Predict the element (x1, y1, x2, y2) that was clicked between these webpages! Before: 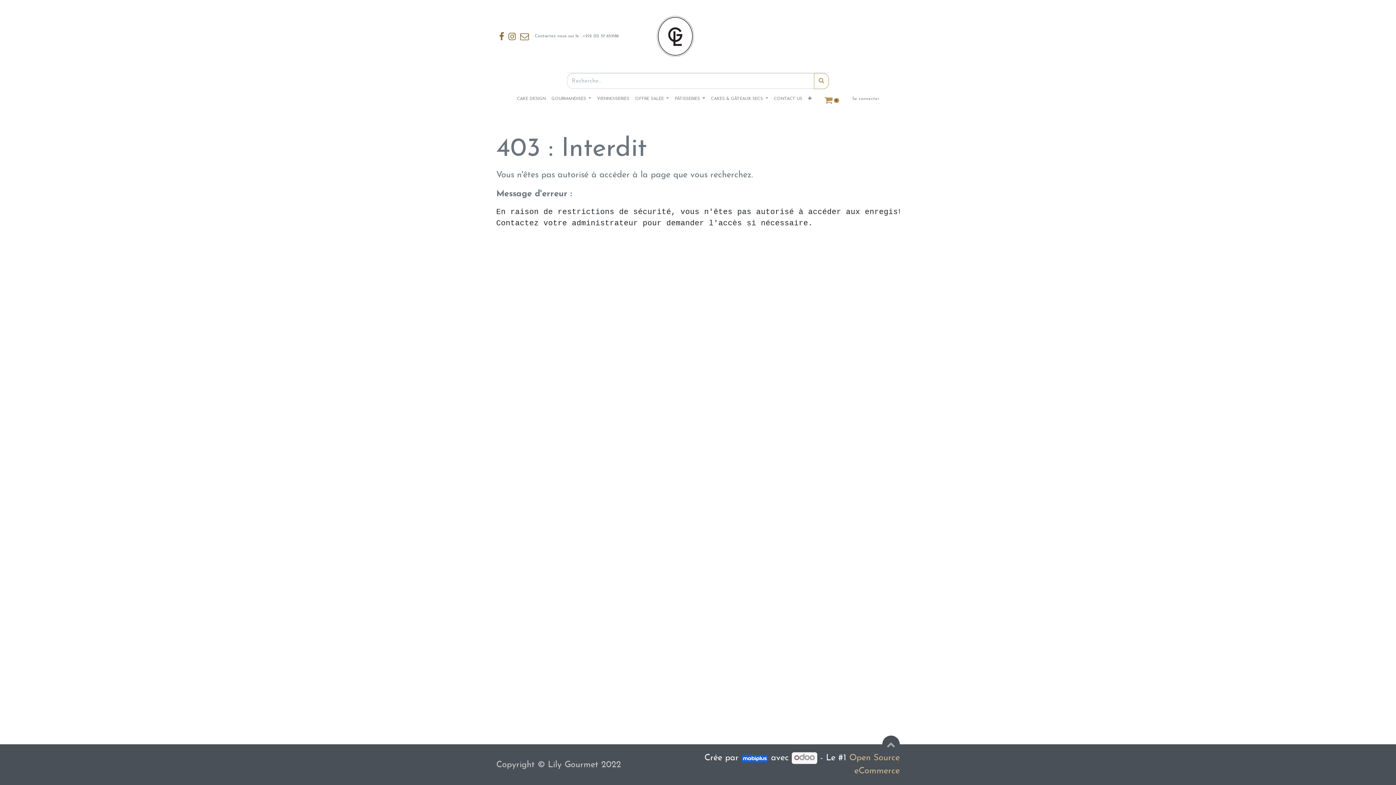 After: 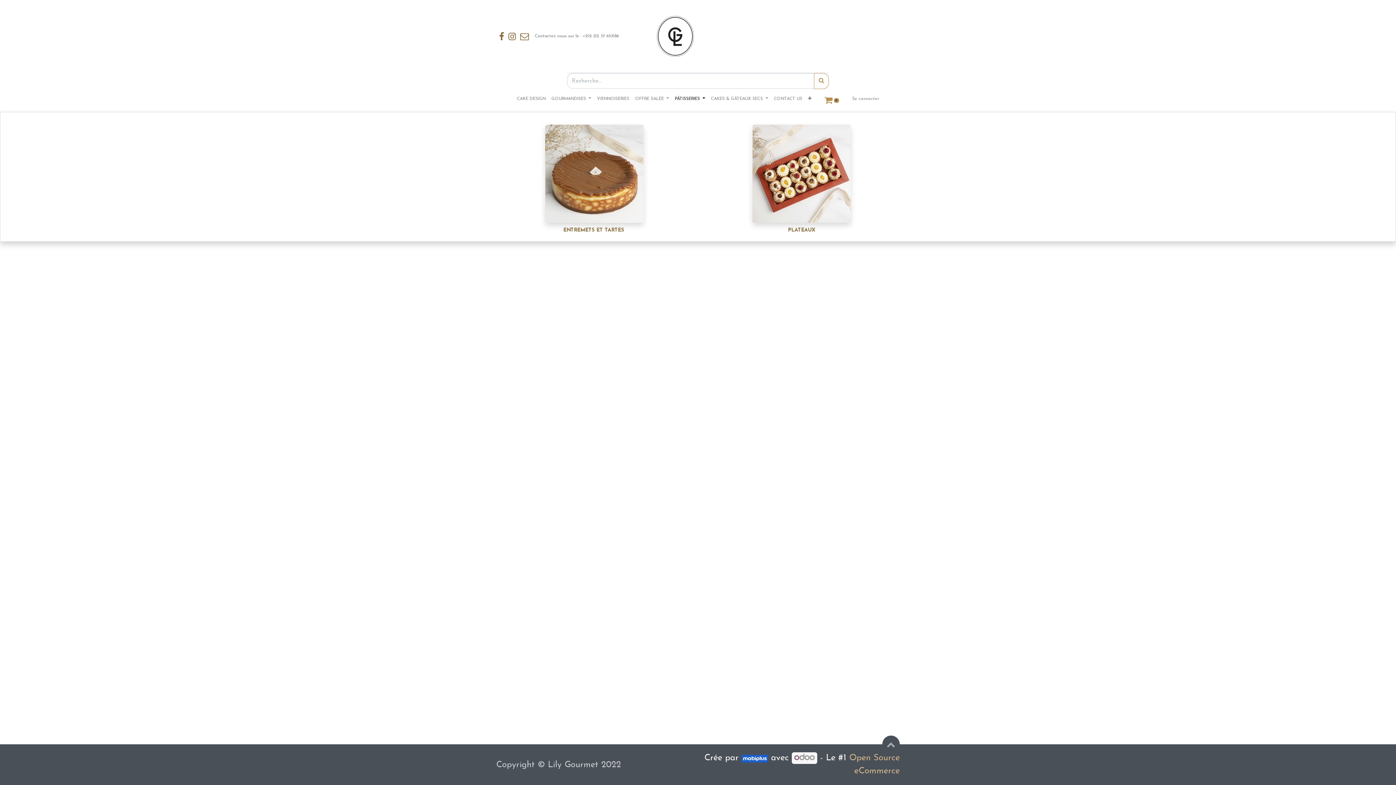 Action: bbox: (672, 92, 708, 104) label: PÂTISSERIES 